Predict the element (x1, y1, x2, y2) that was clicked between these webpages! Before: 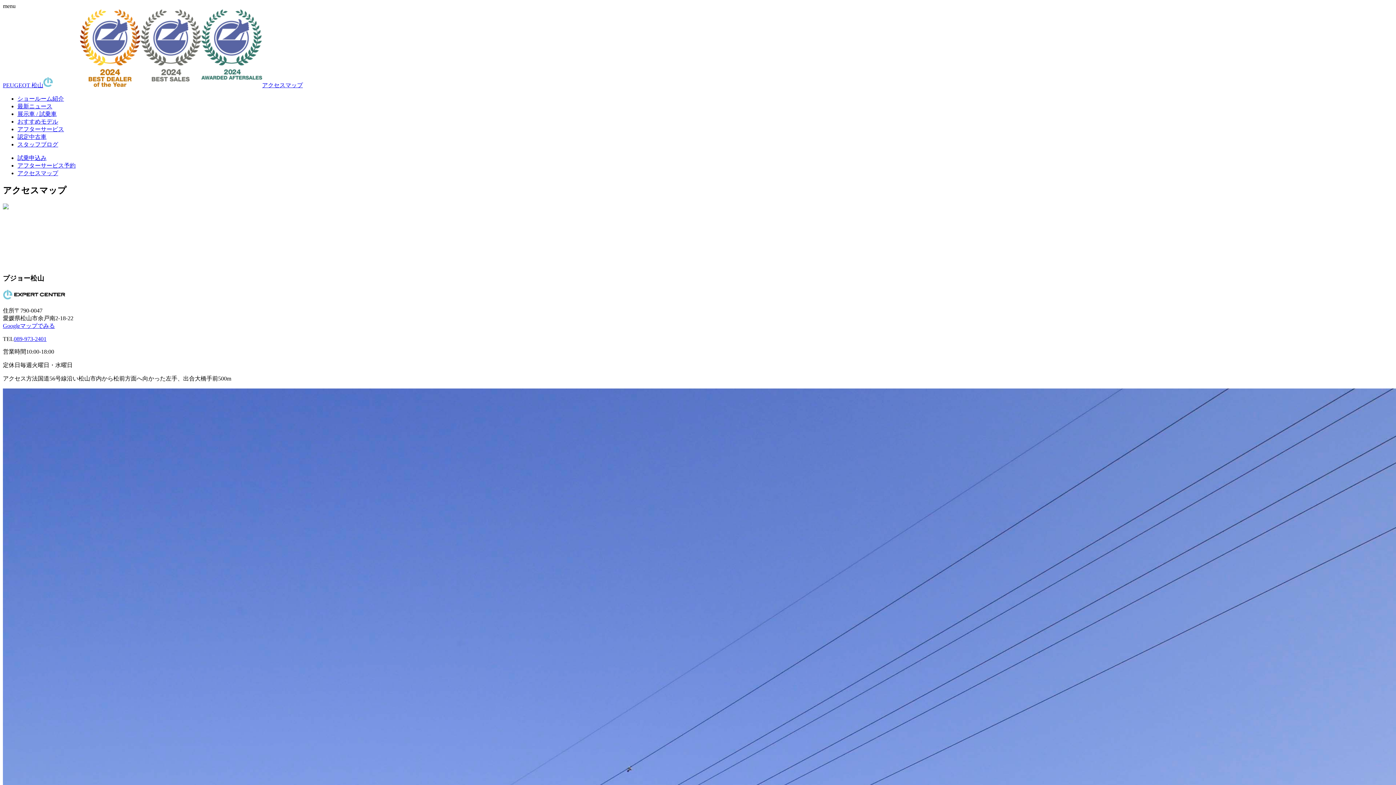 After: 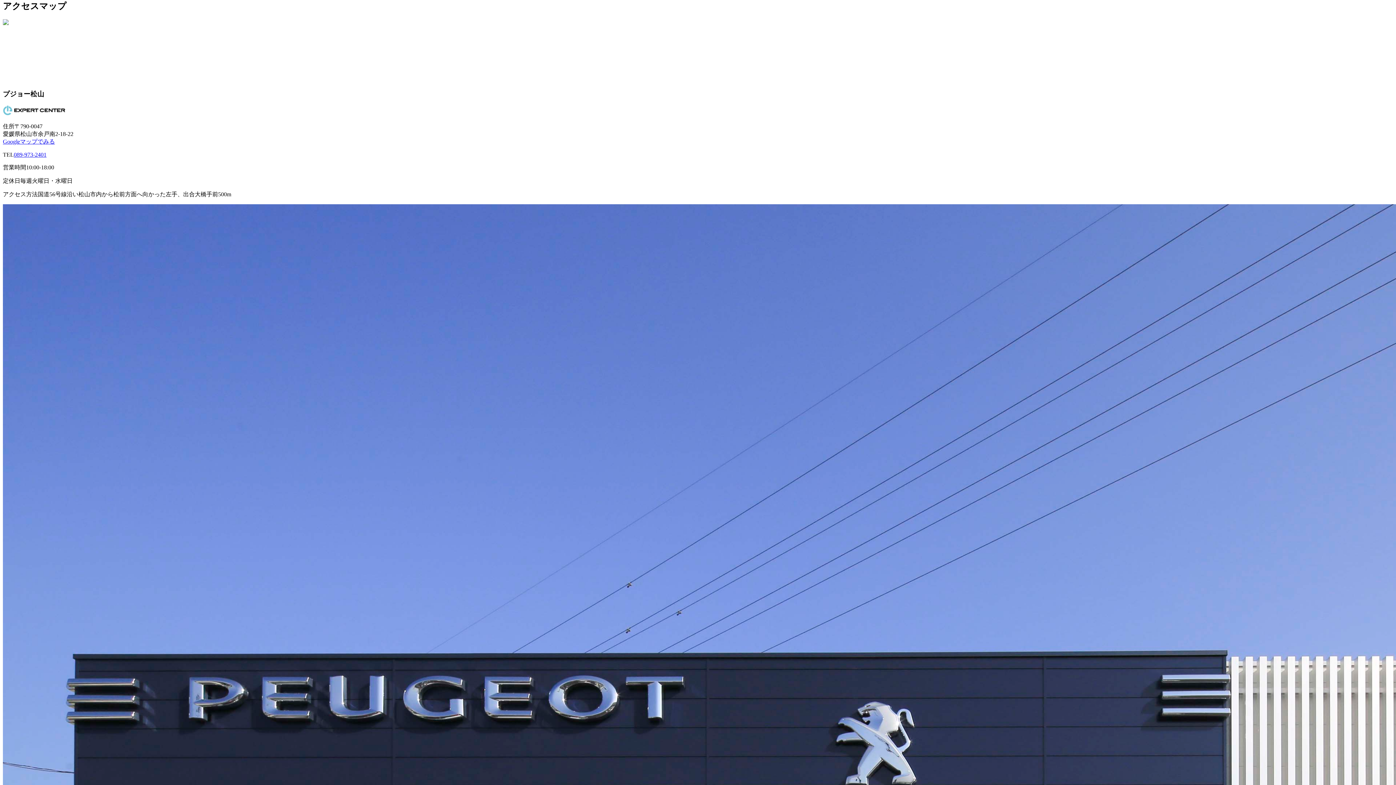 Action: bbox: (262, 82, 302, 88) label: アクセスマップ